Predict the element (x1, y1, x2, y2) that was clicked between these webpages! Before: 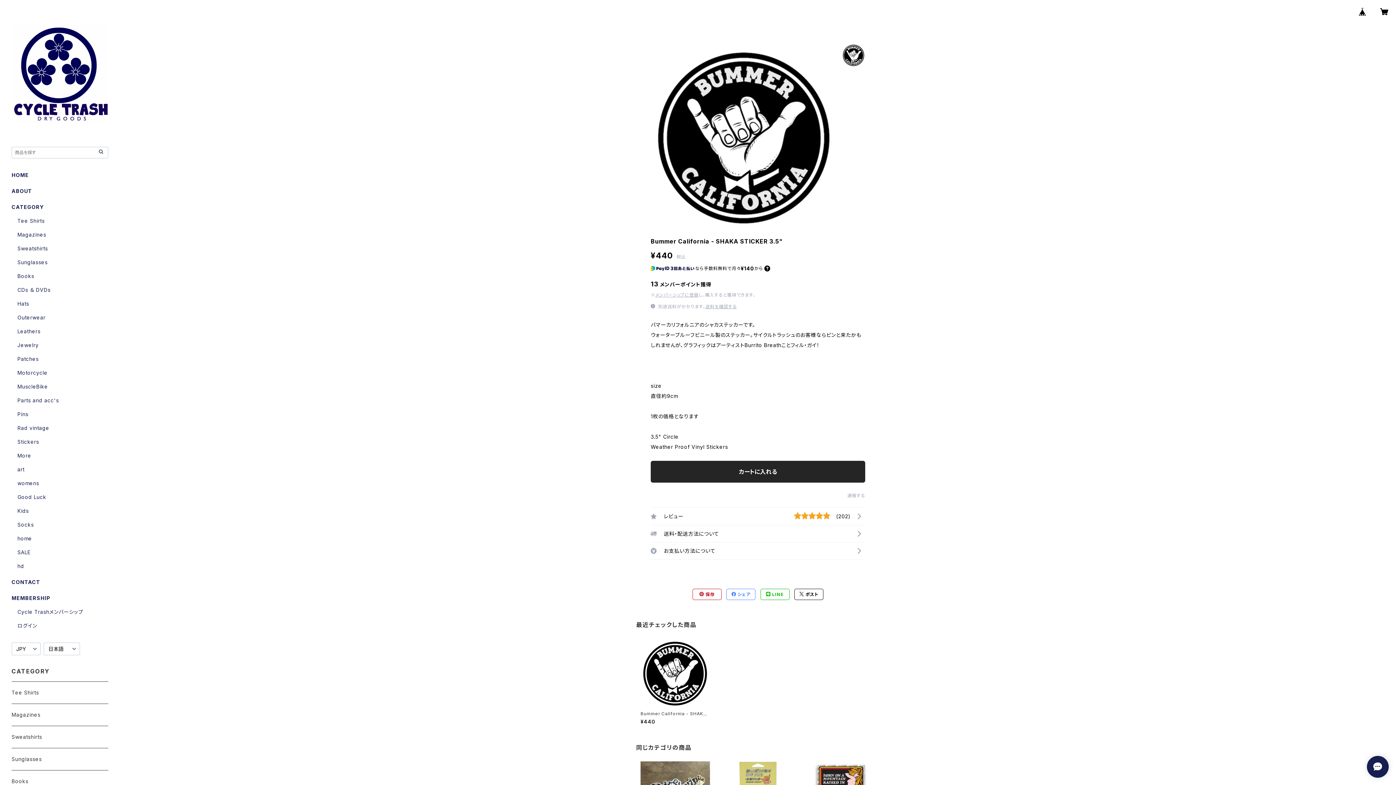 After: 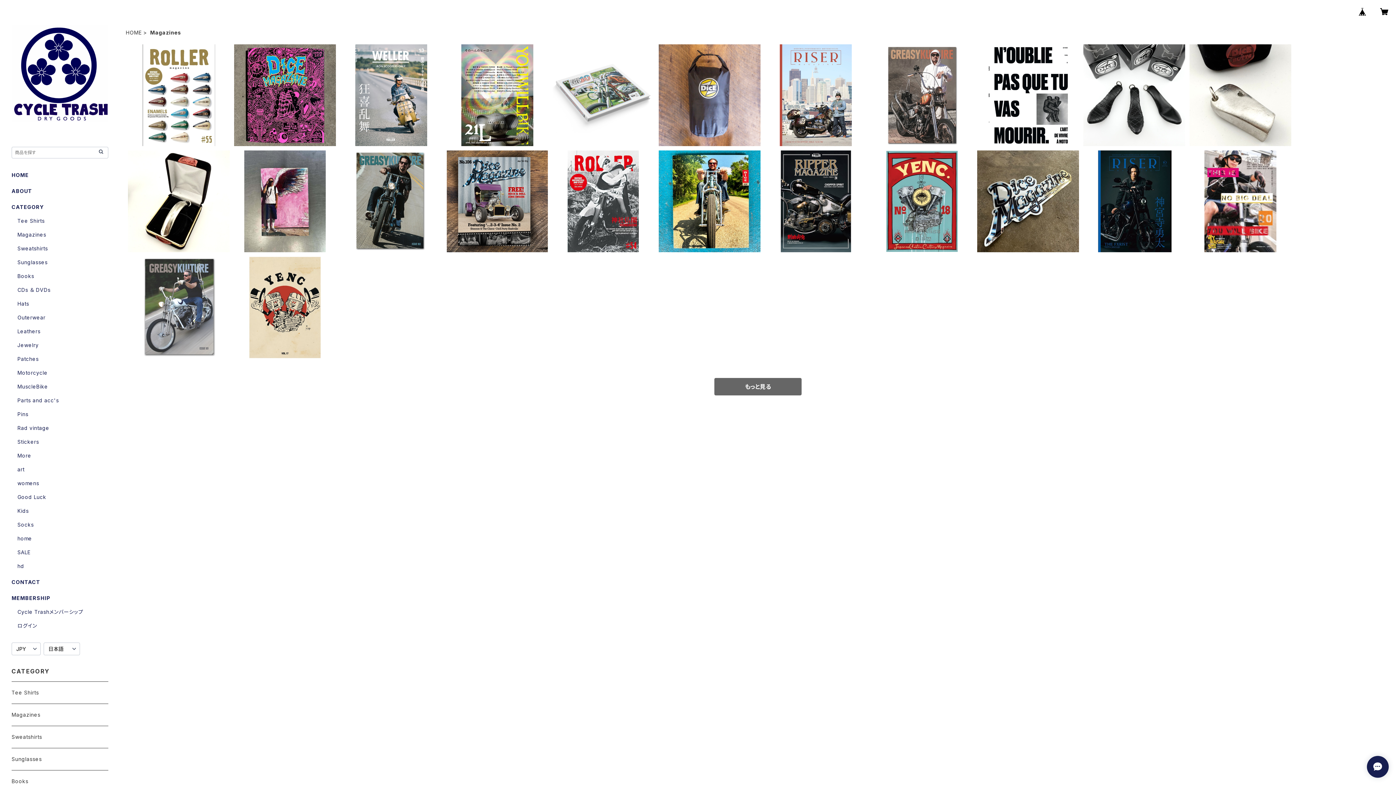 Action: bbox: (11, 704, 108, 726) label: Magazines